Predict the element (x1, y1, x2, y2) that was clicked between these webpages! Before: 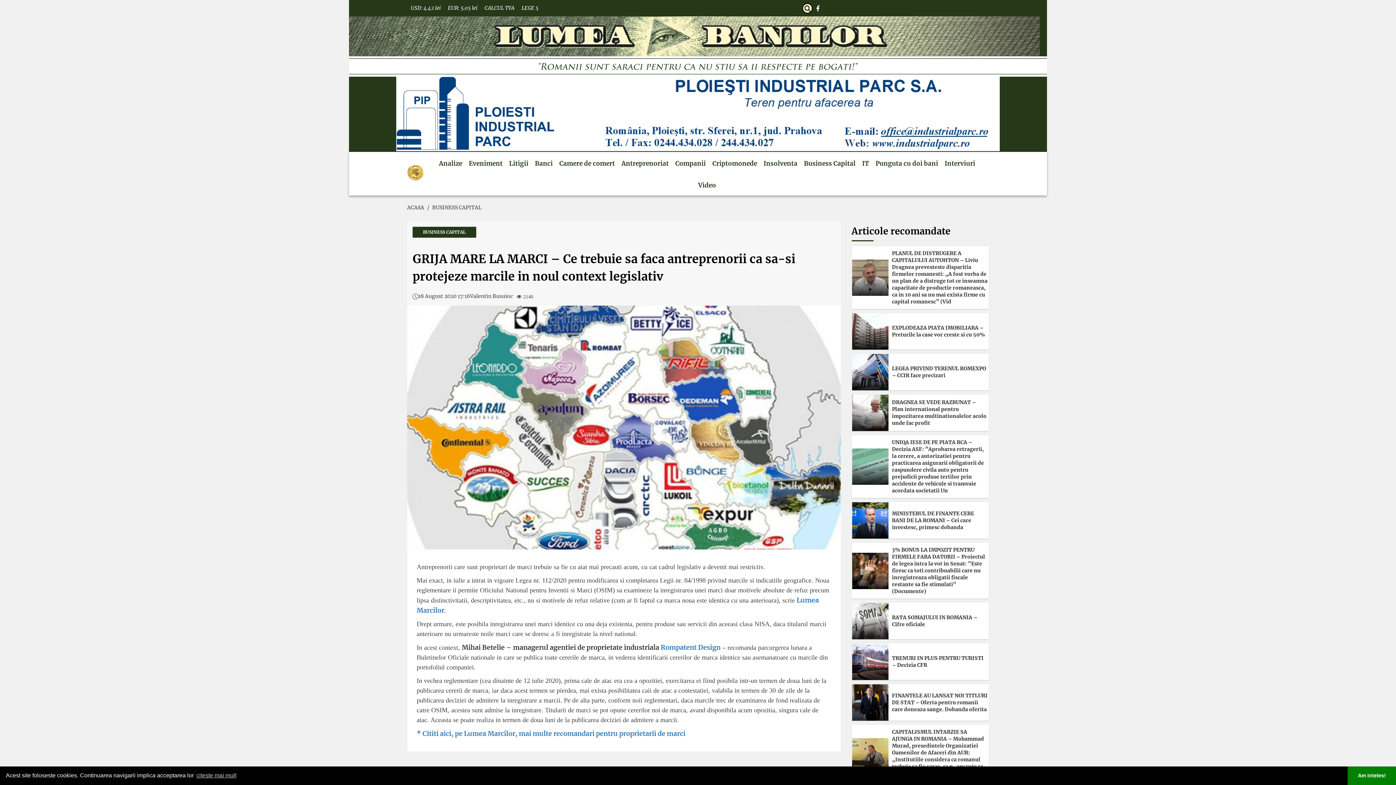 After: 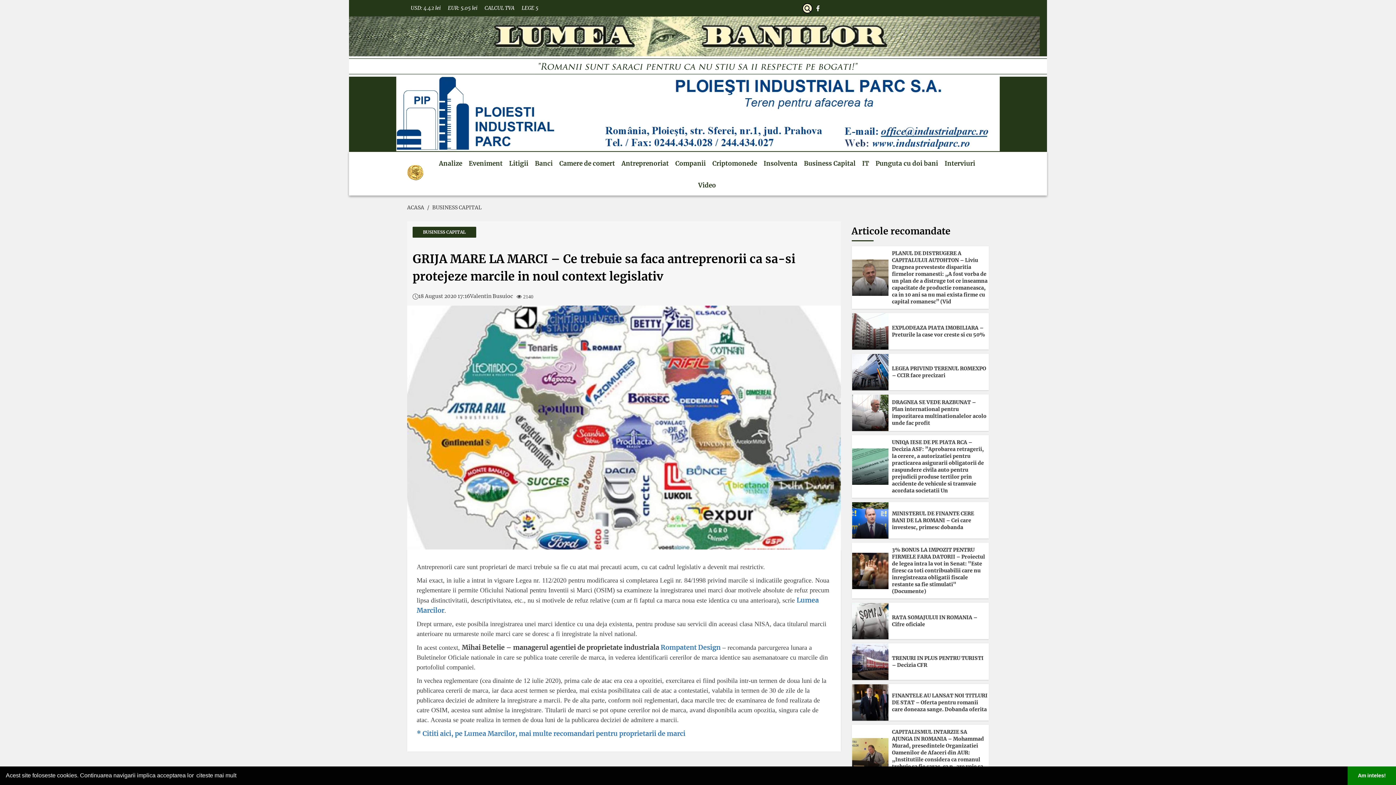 Action: bbox: (195, 770, 237, 781) label: learn more about cookies